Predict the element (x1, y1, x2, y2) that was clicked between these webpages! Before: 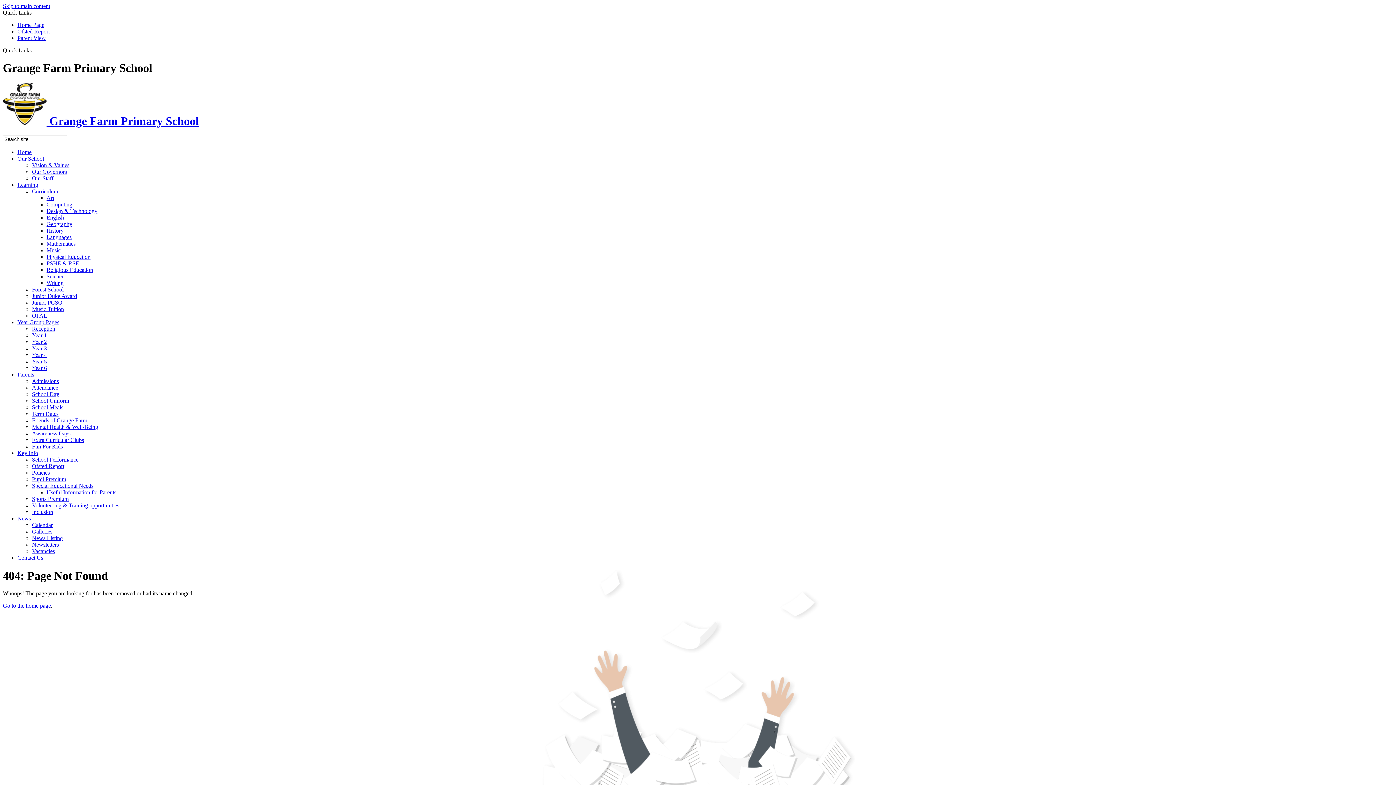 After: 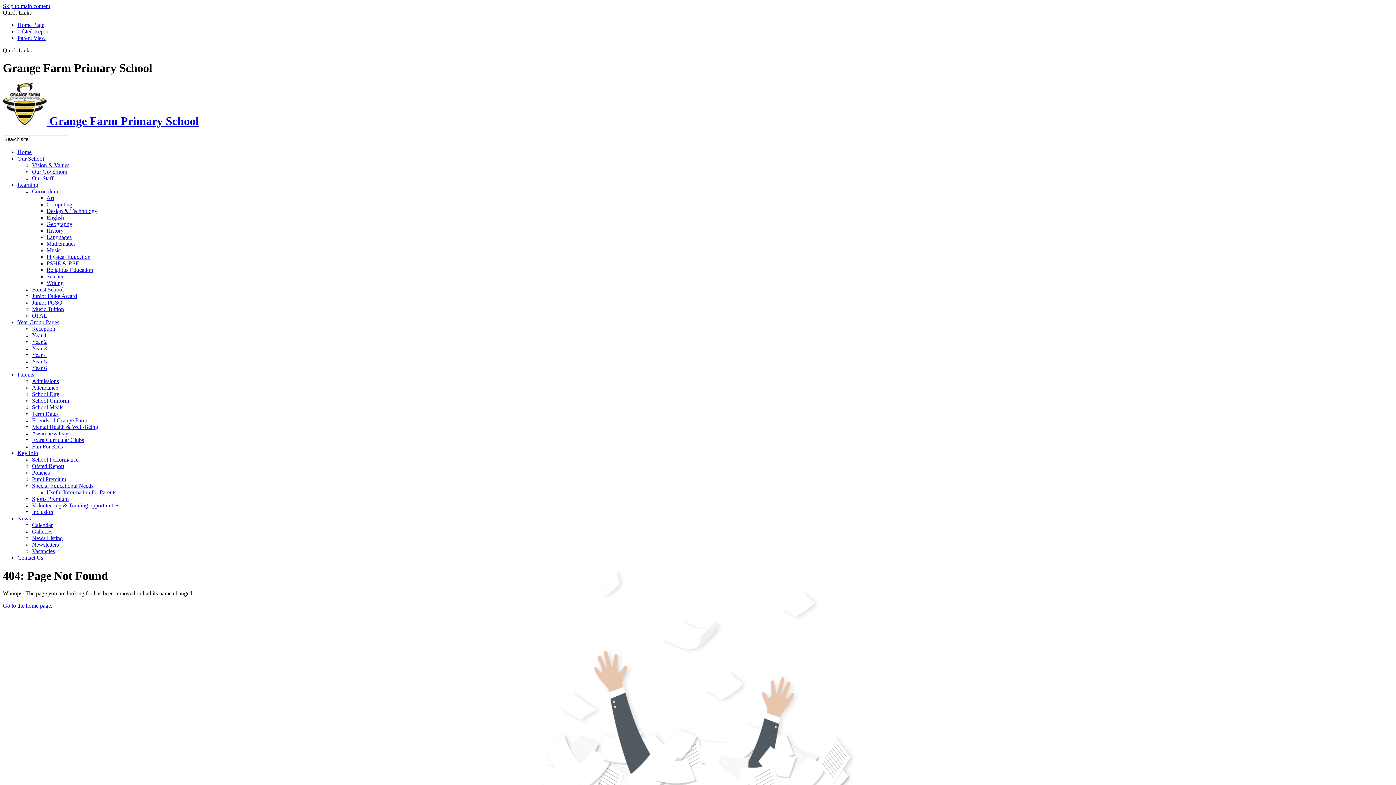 Action: label: Ofsted Report bbox: (17, 28, 49, 34)